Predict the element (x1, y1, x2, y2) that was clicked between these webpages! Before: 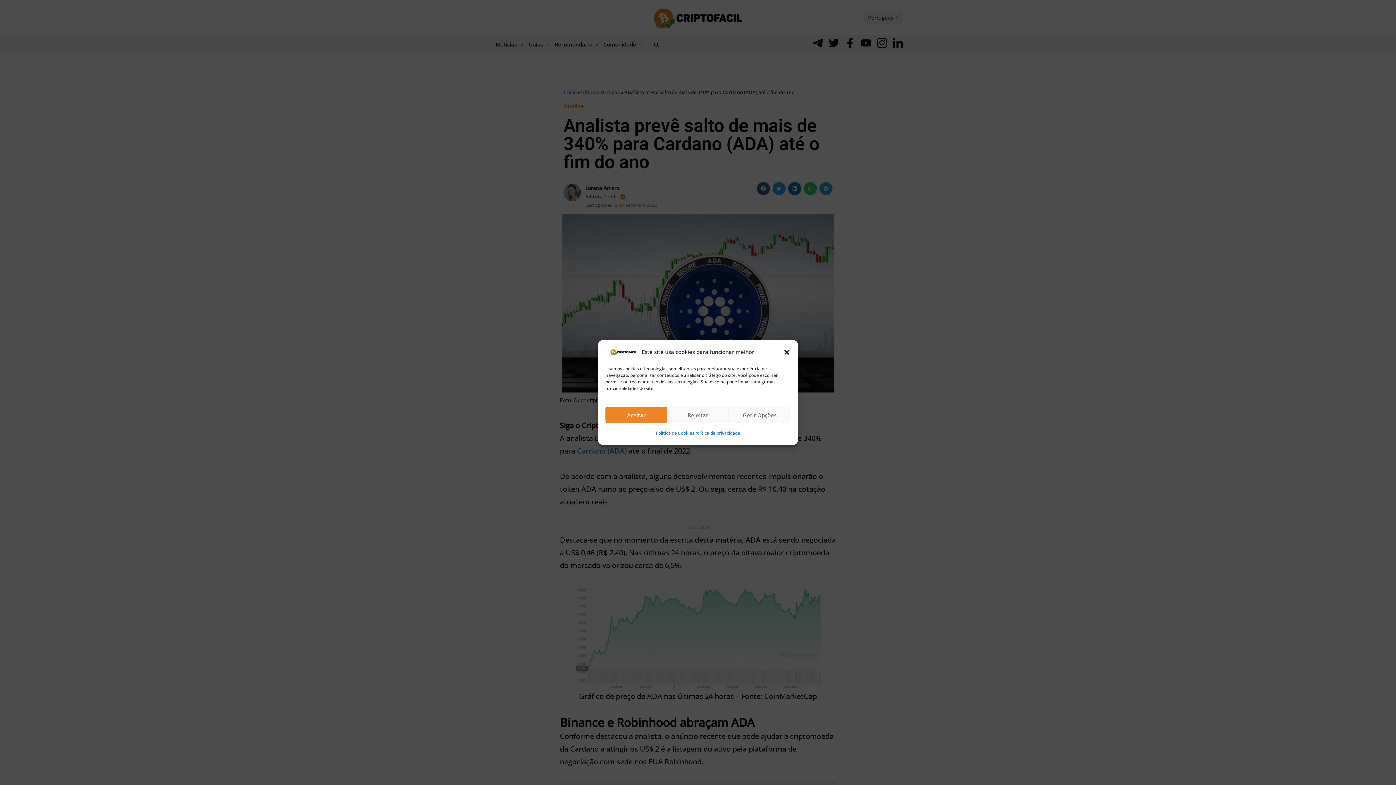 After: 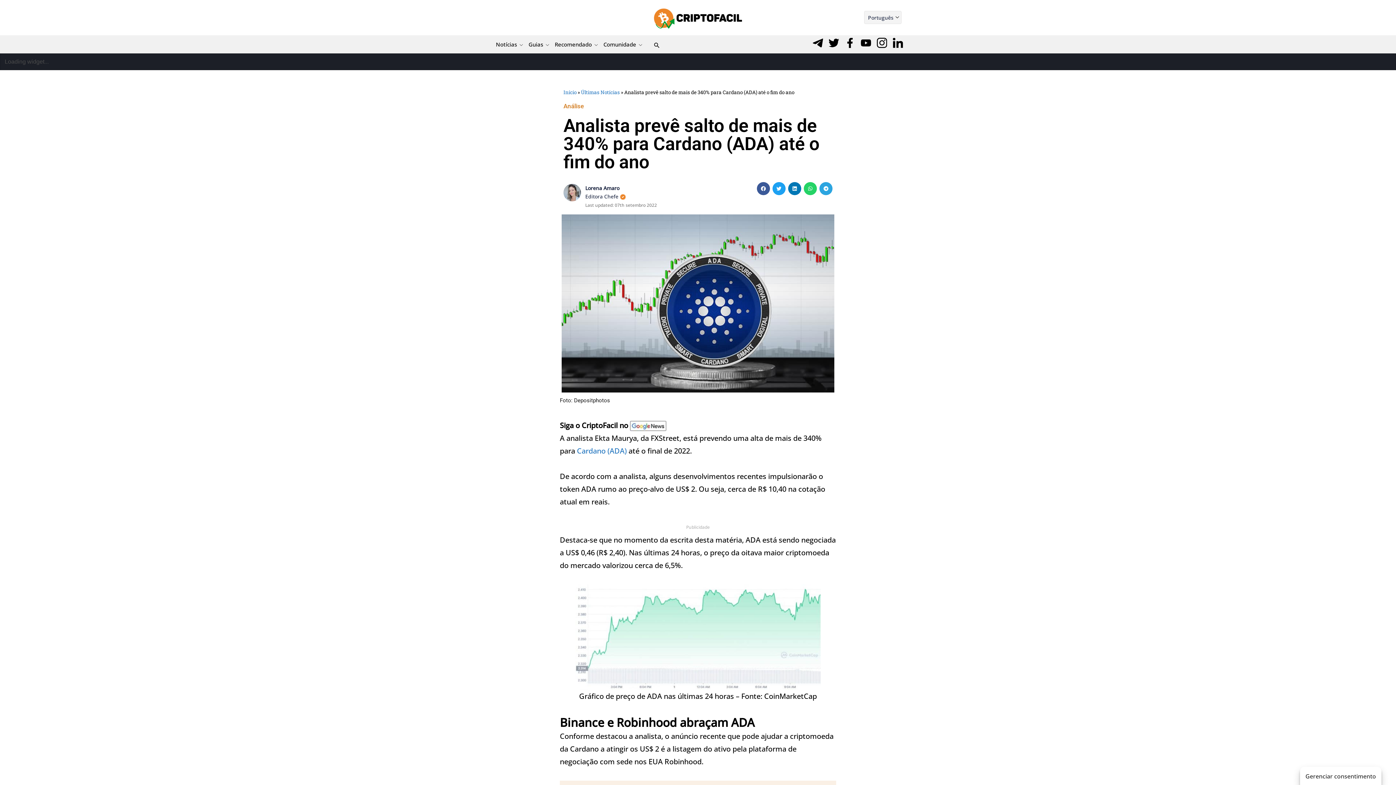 Action: bbox: (605, 406, 667, 423) label: Aceitar